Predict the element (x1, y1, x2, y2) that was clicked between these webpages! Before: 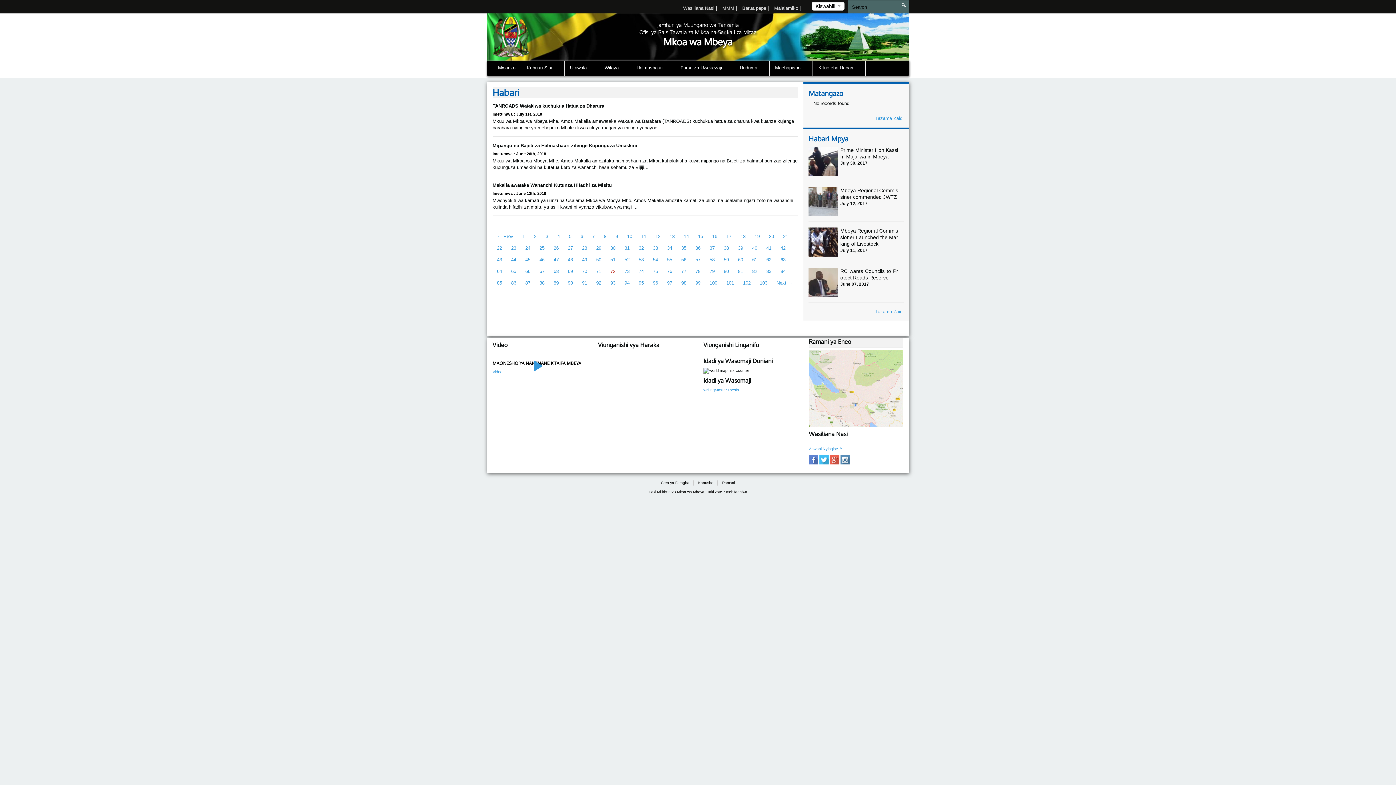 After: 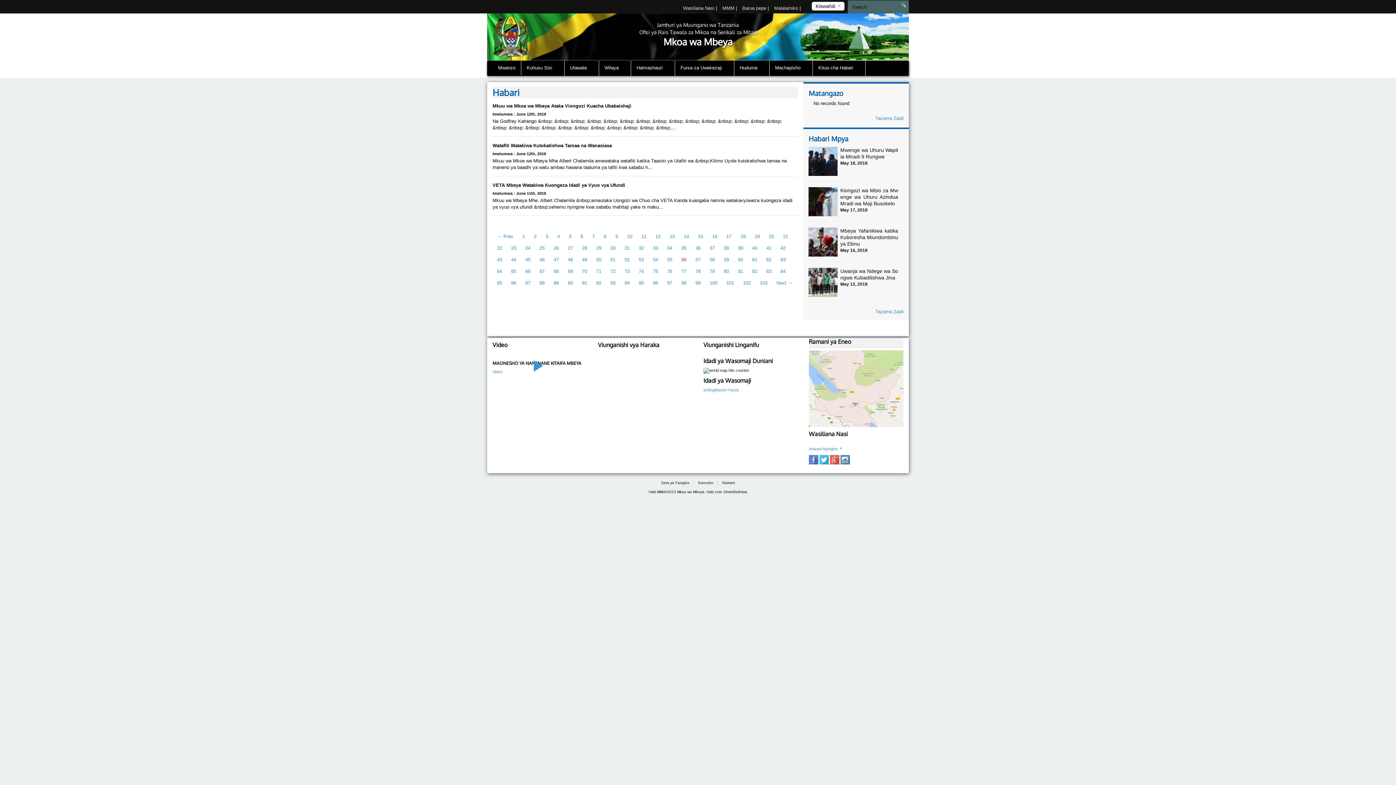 Action: label: 56 bbox: (676, 254, 691, 265)